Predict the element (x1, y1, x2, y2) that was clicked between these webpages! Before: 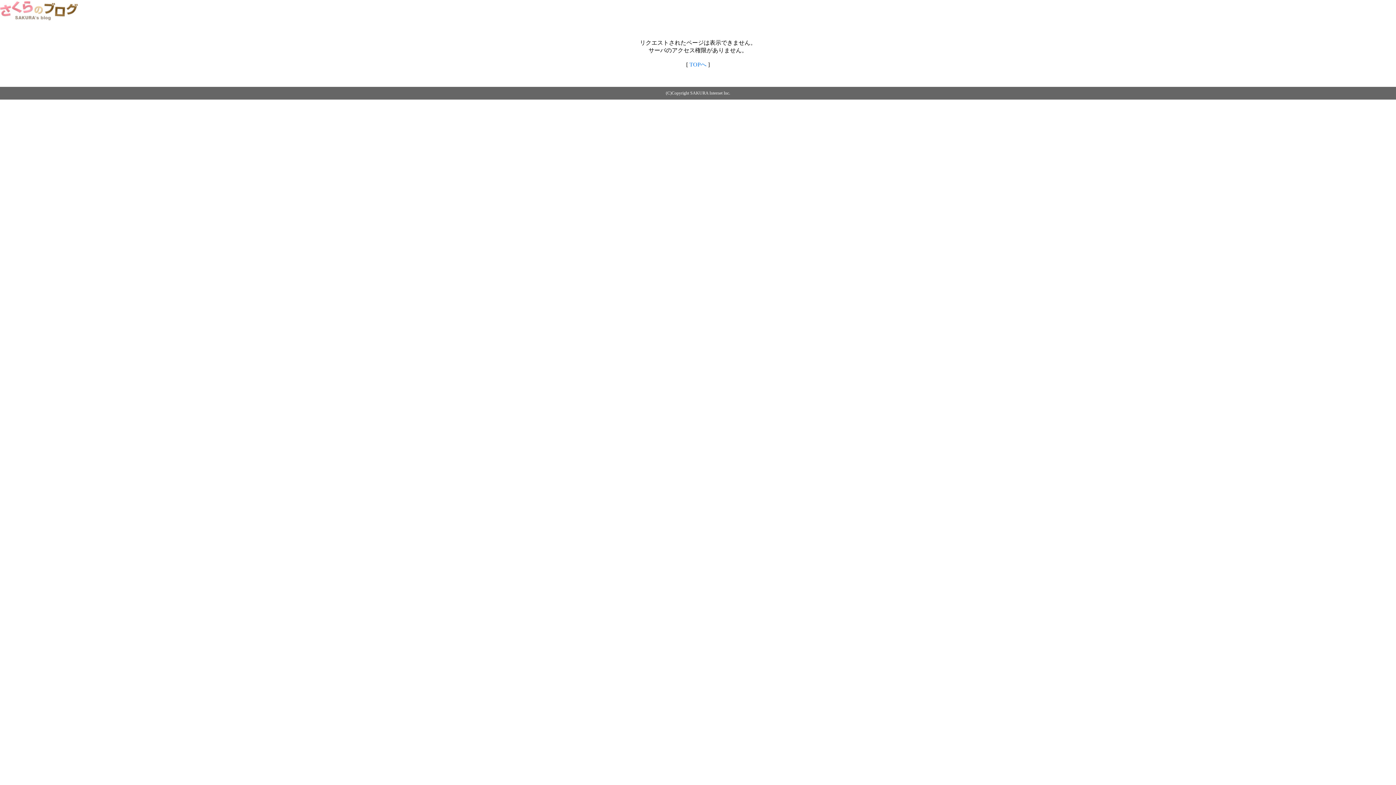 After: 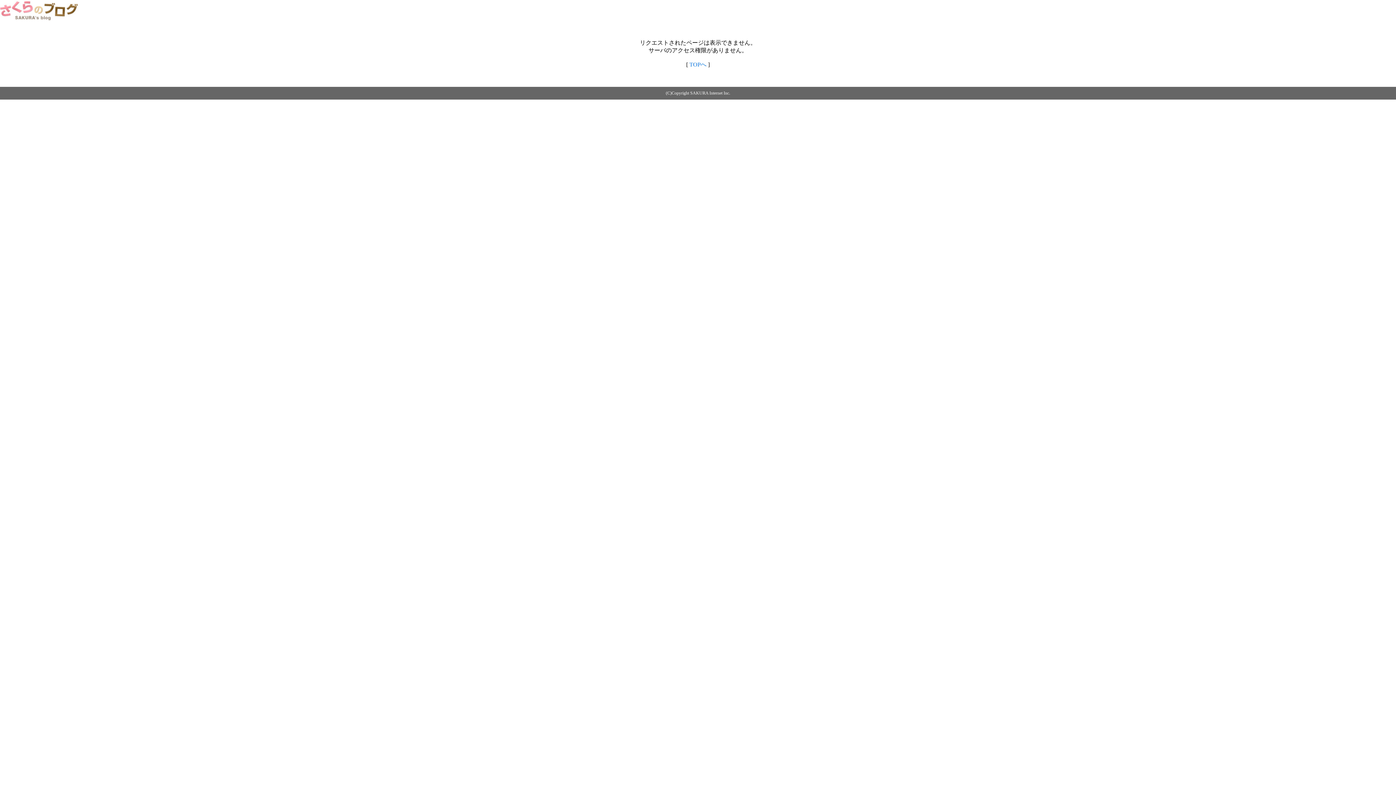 Action: bbox: (689, 61, 706, 67) label: TOPへ